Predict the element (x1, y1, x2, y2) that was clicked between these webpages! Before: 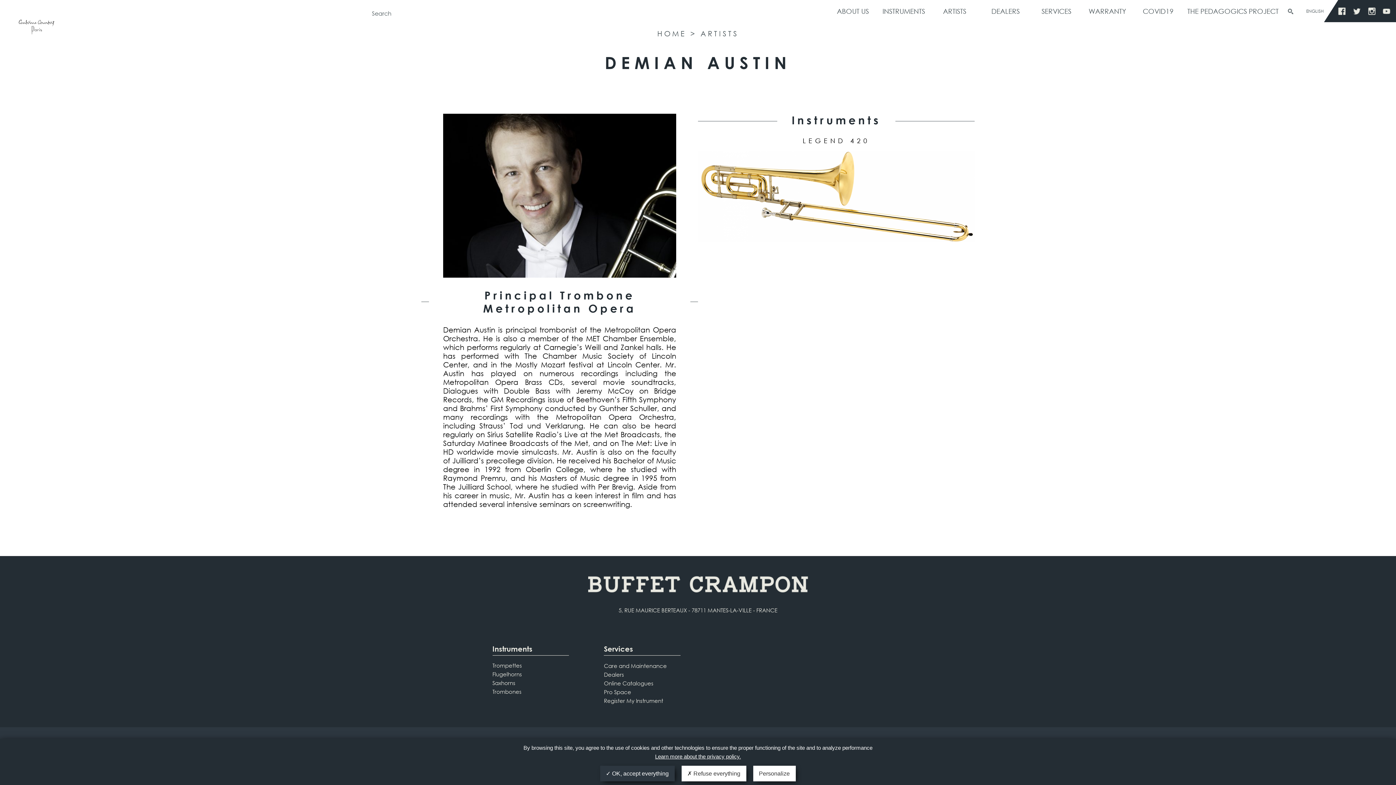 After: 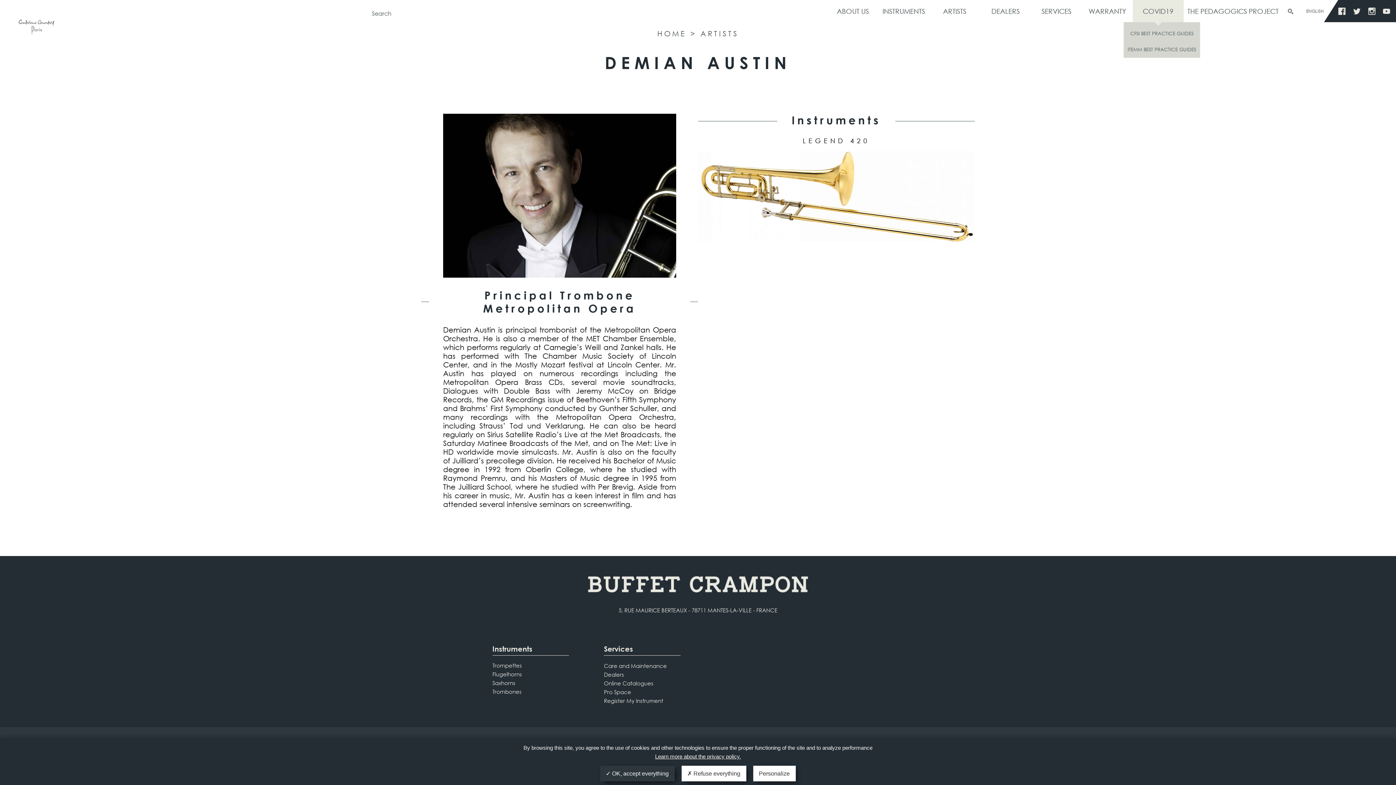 Action: label: COVID19 bbox: (1133, 0, 1184, 22)